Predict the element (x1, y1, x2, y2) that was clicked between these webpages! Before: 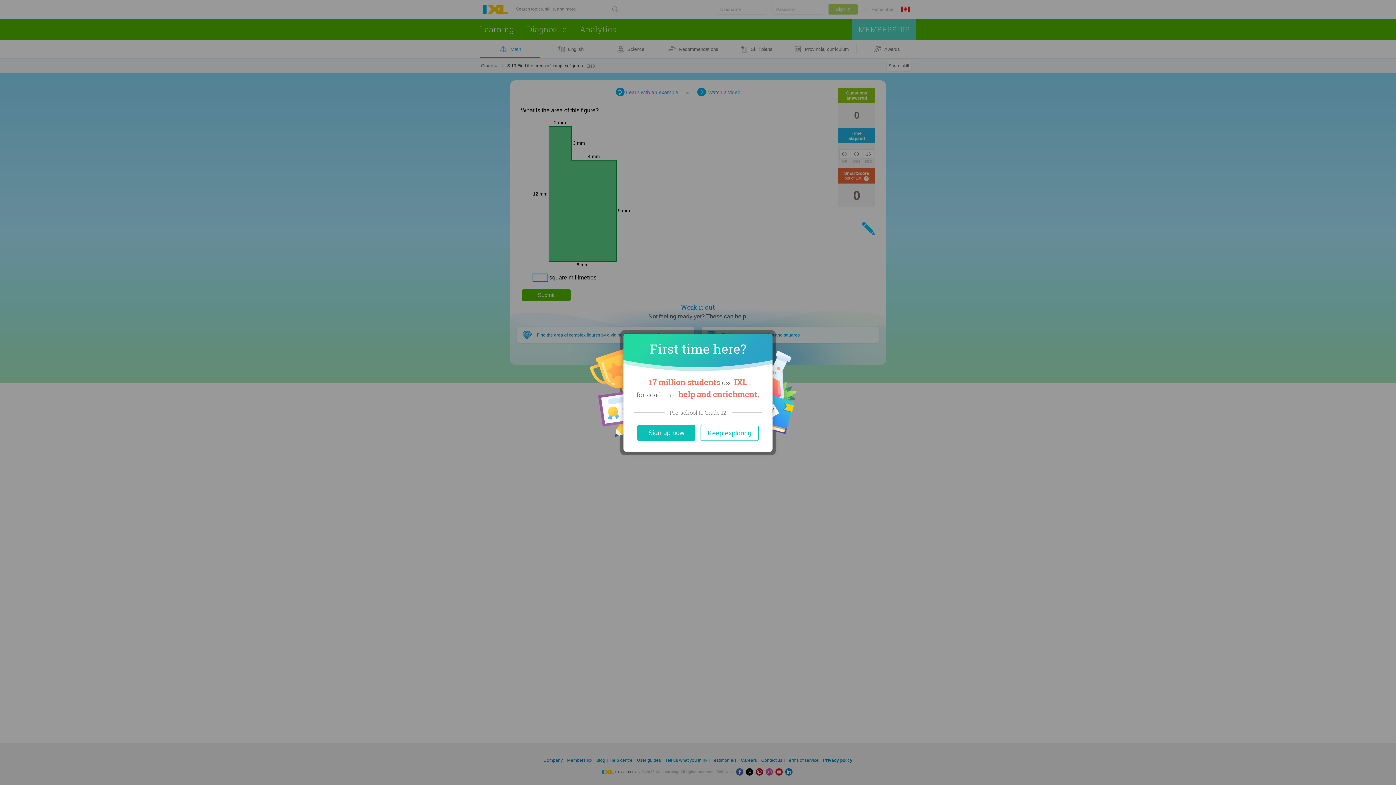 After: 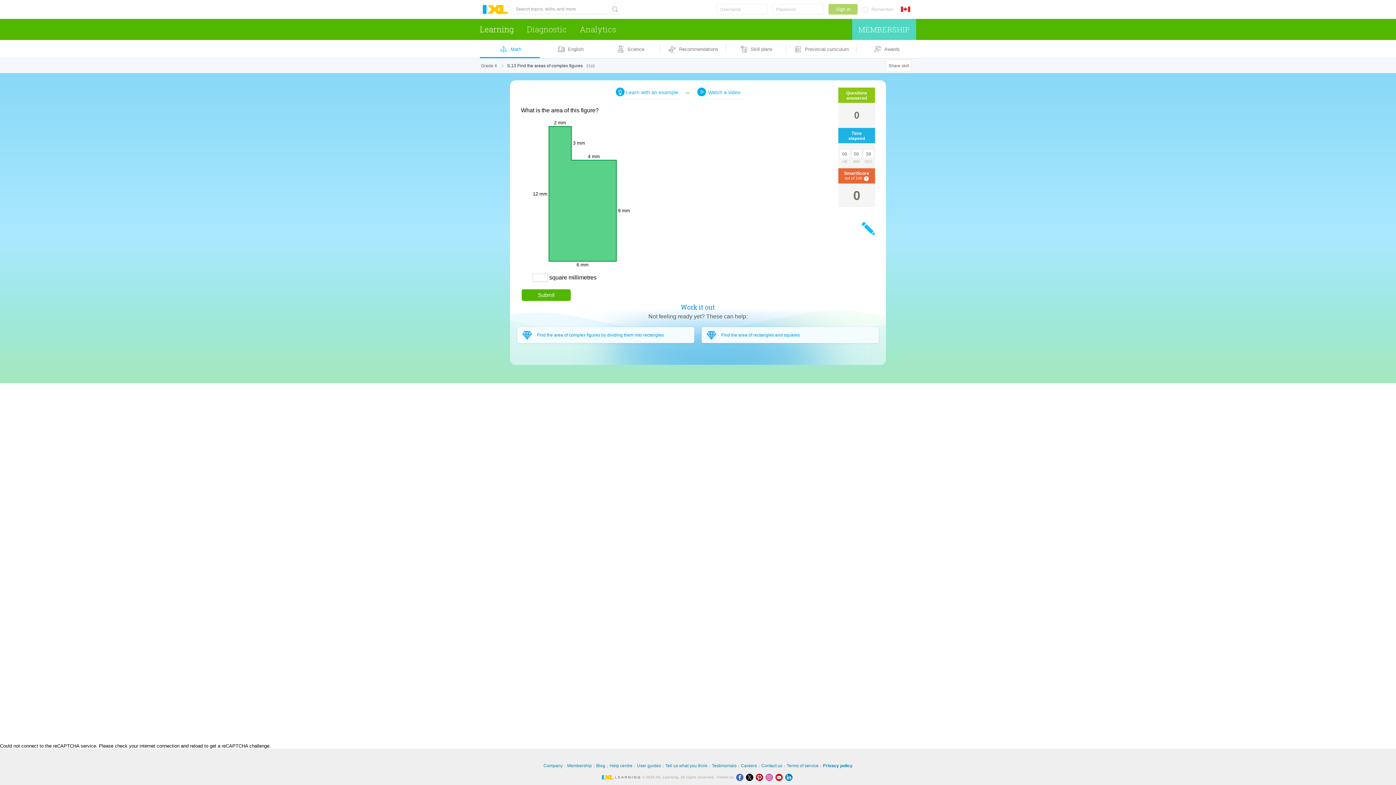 Action: bbox: (700, 424, 758, 440) label: Close